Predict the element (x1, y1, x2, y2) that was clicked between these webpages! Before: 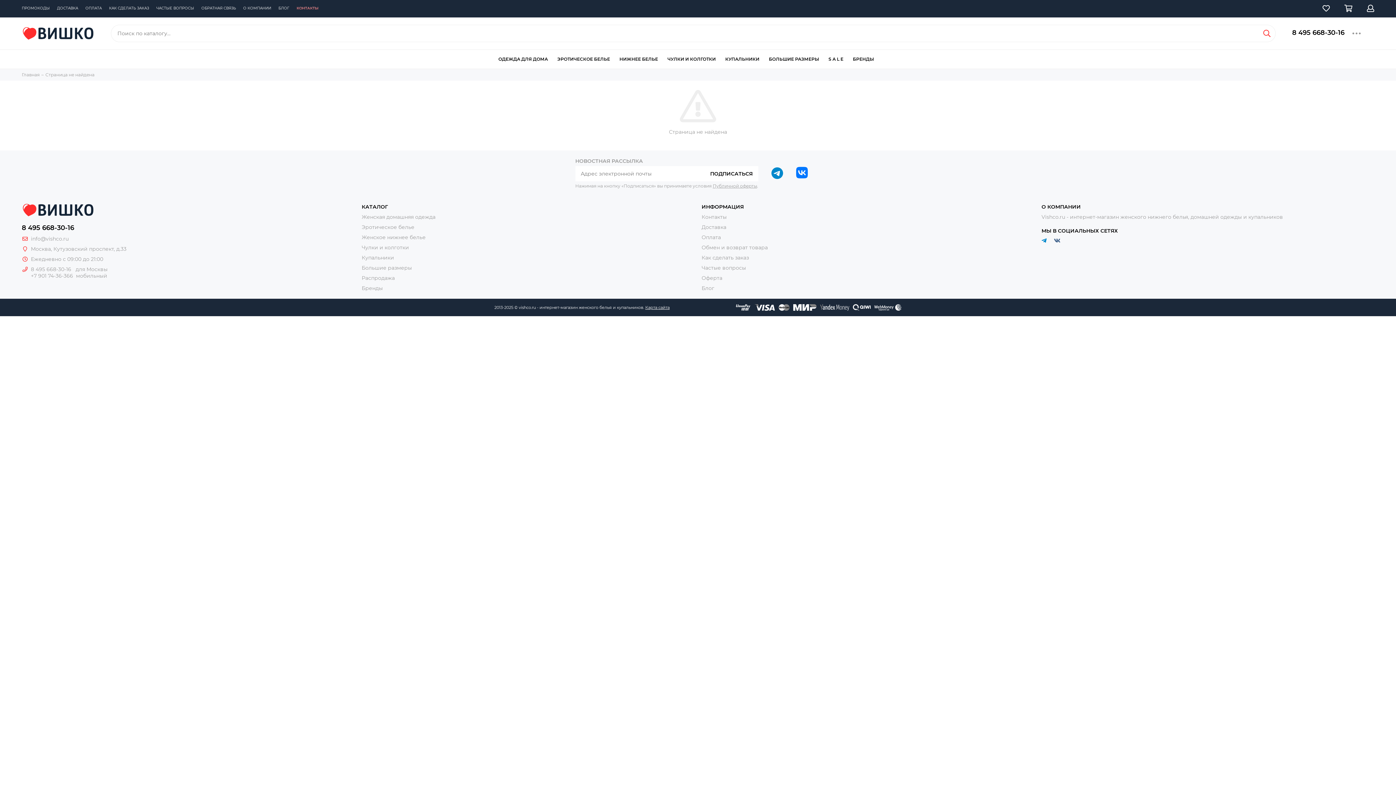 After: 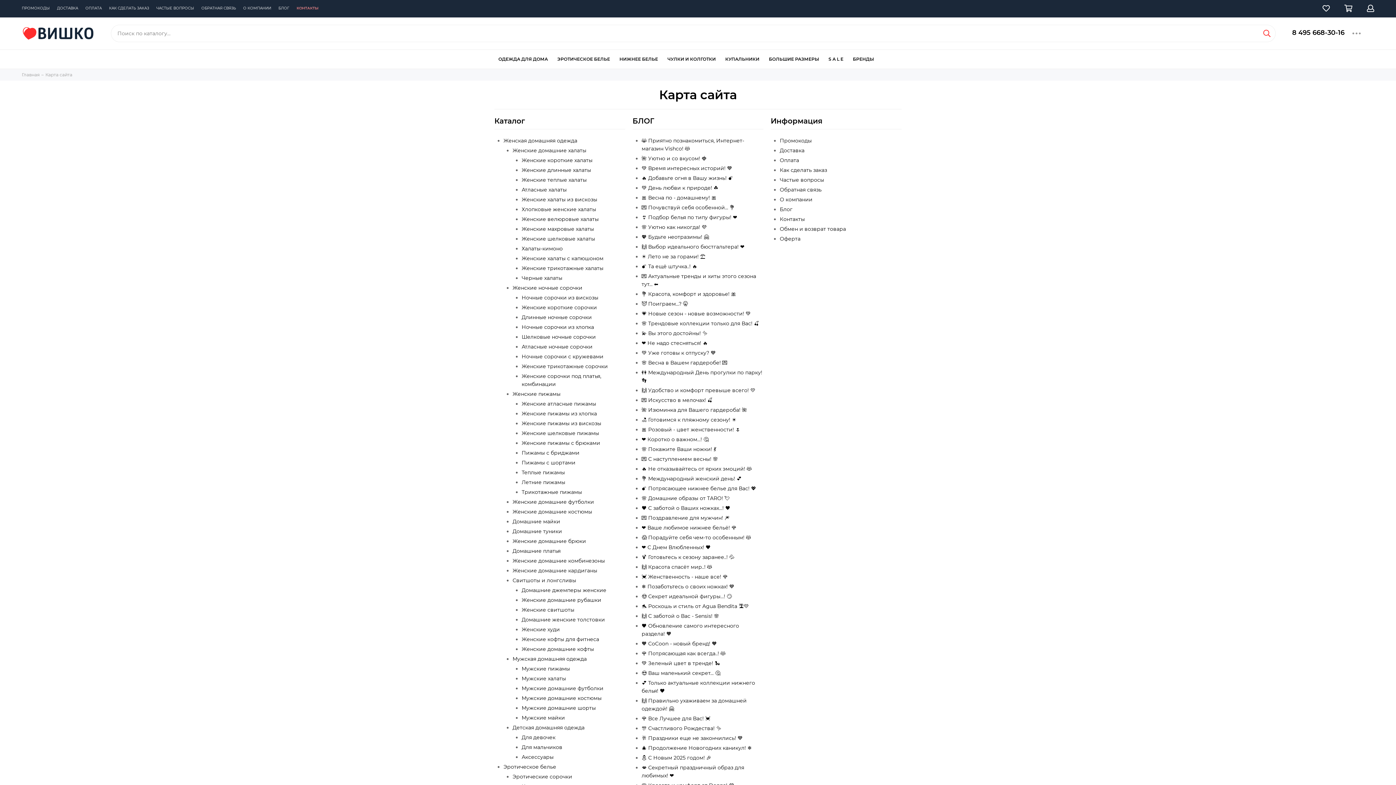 Action: bbox: (645, 305, 669, 310) label: Карта сайта